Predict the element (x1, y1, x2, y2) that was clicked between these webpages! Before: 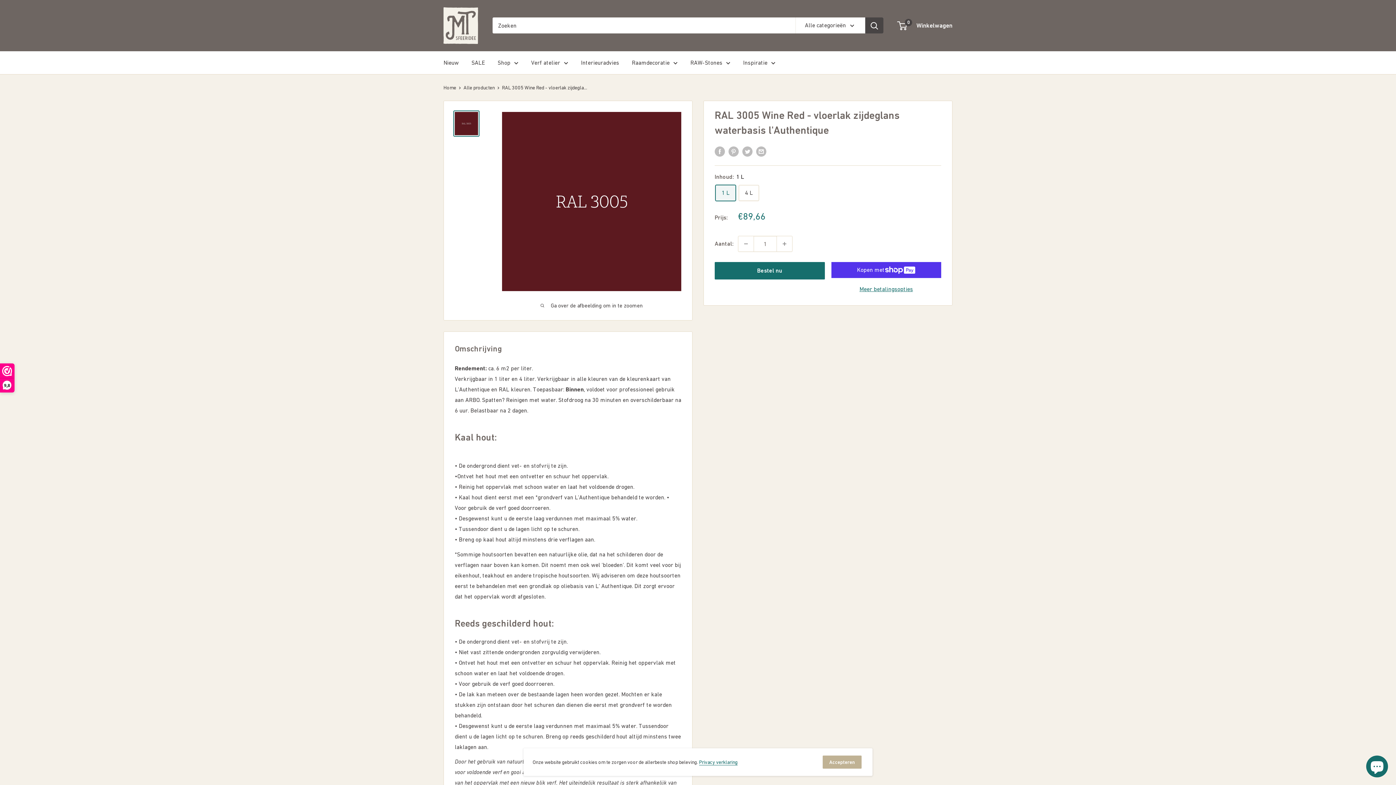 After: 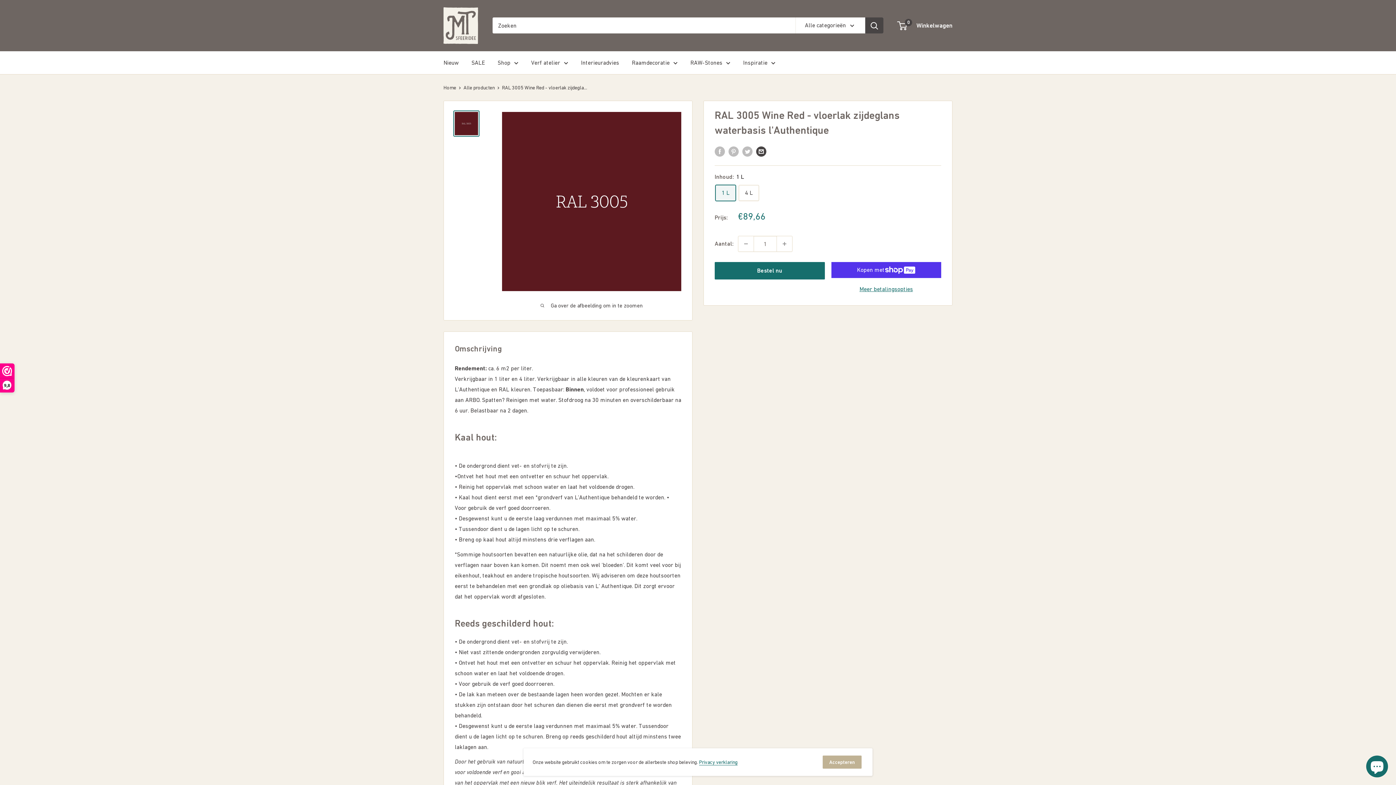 Action: label: Deel met e-mail bbox: (756, 145, 766, 156)